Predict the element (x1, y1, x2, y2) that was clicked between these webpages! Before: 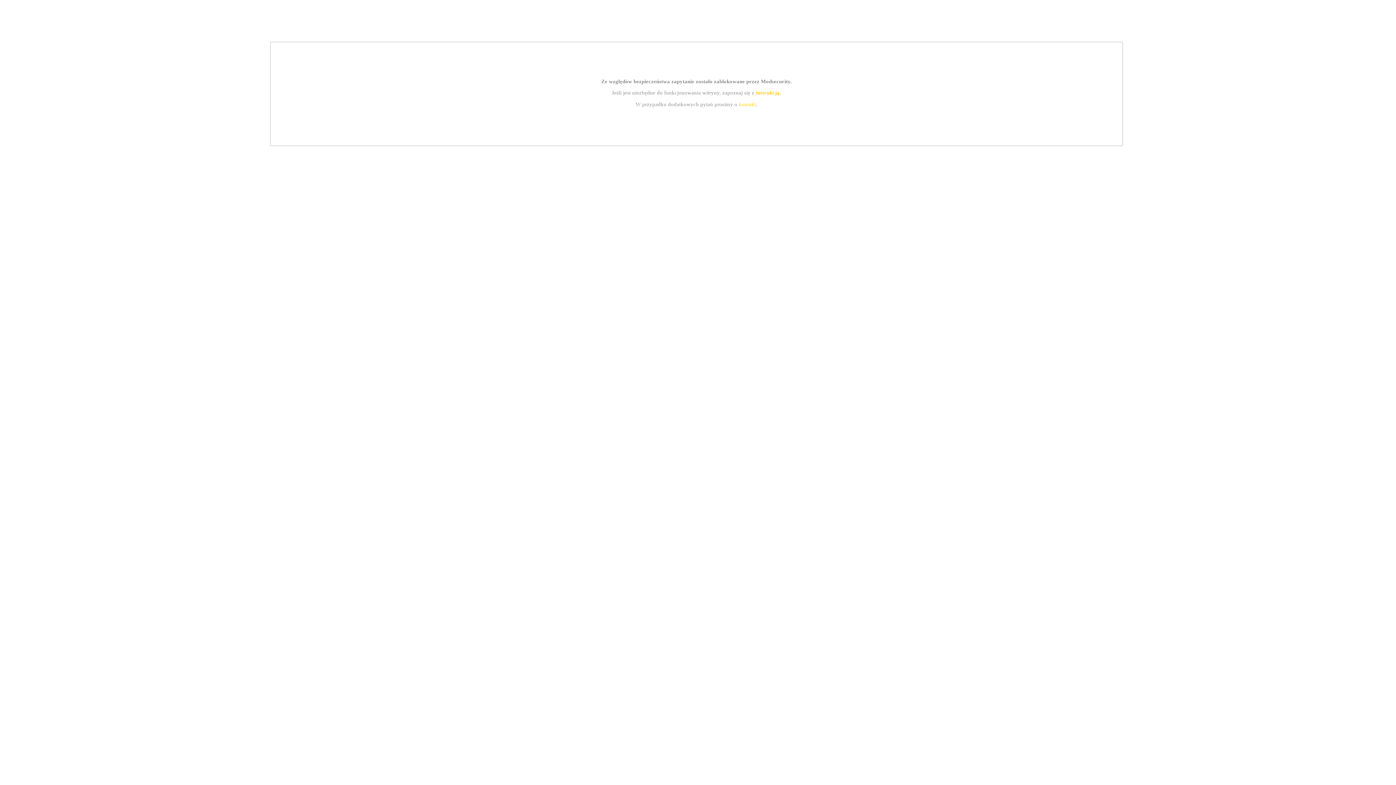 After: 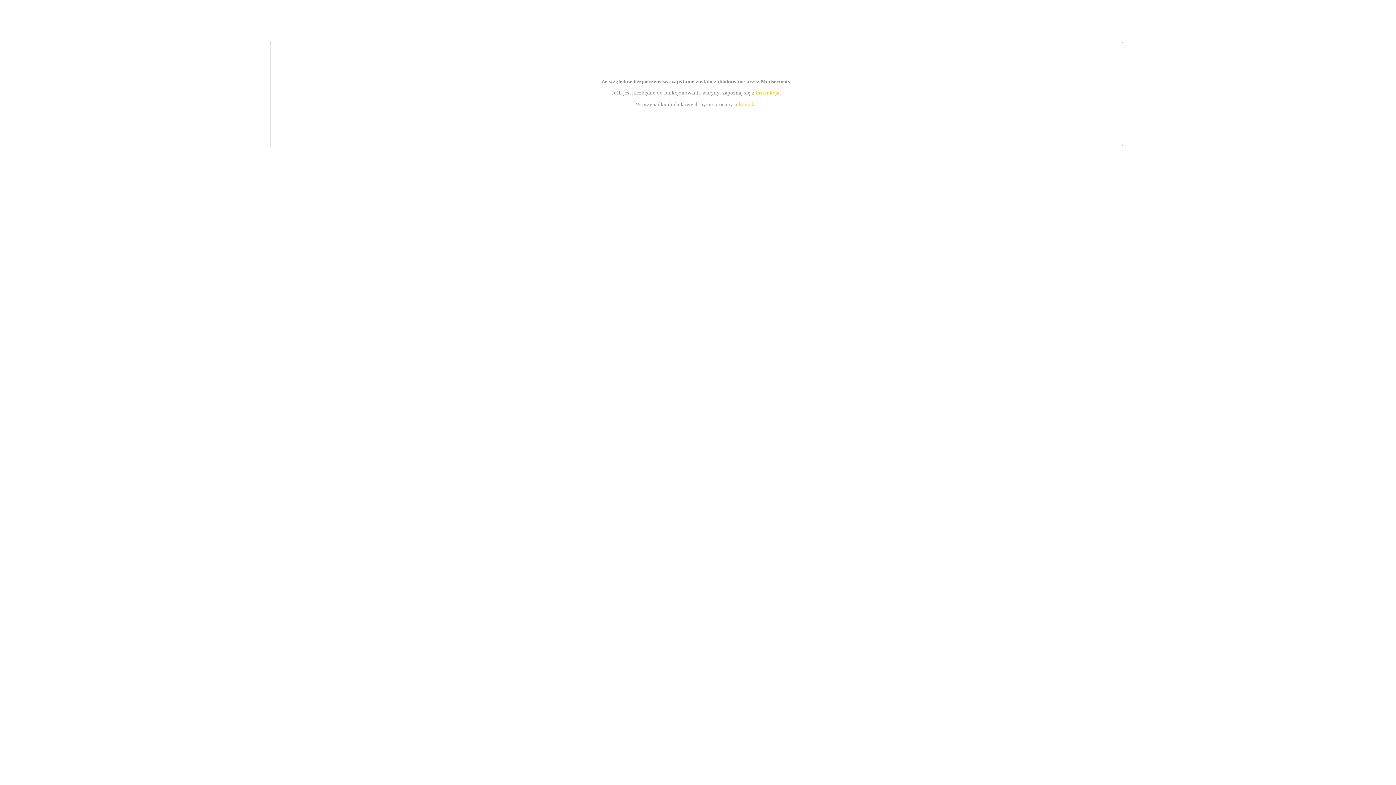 Action: bbox: (755, 89, 779, 95) label: instrukcją